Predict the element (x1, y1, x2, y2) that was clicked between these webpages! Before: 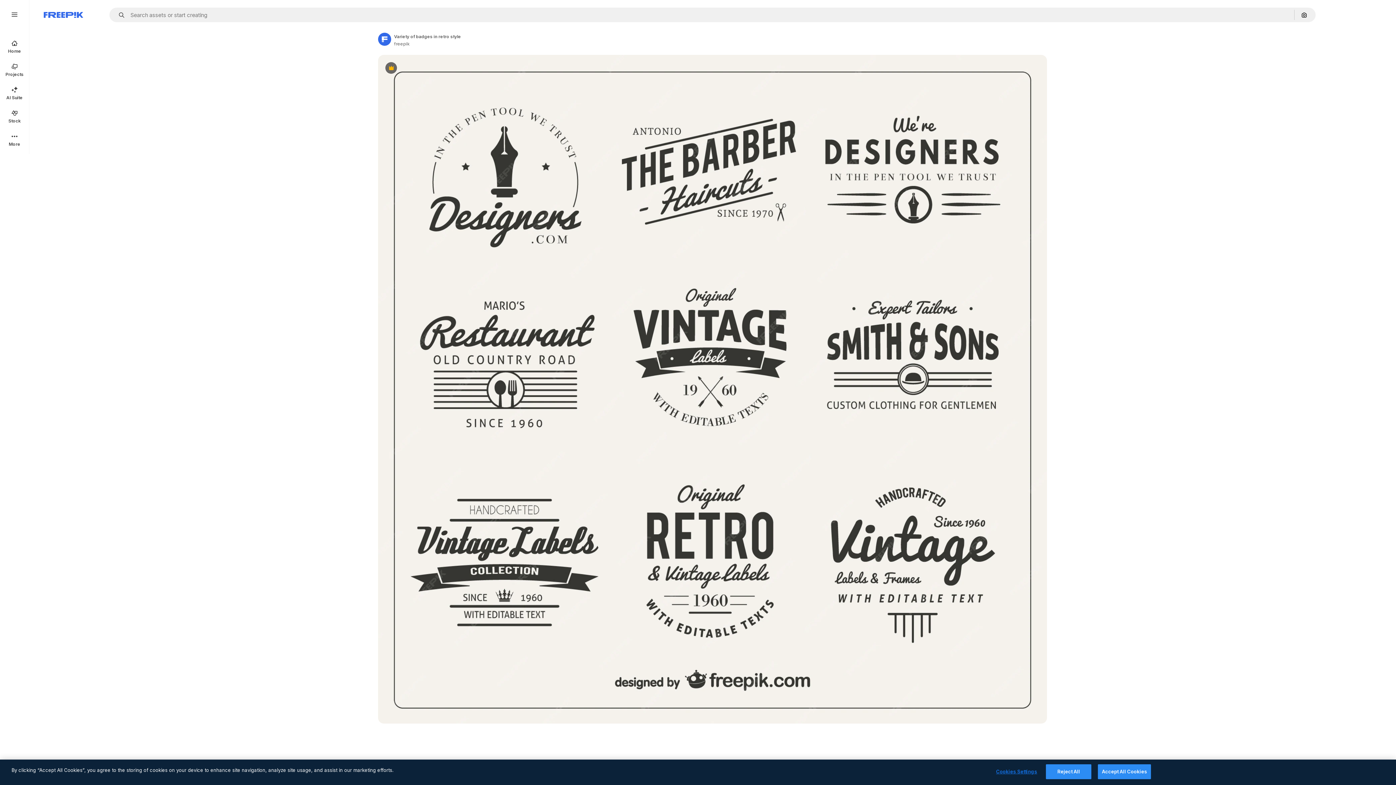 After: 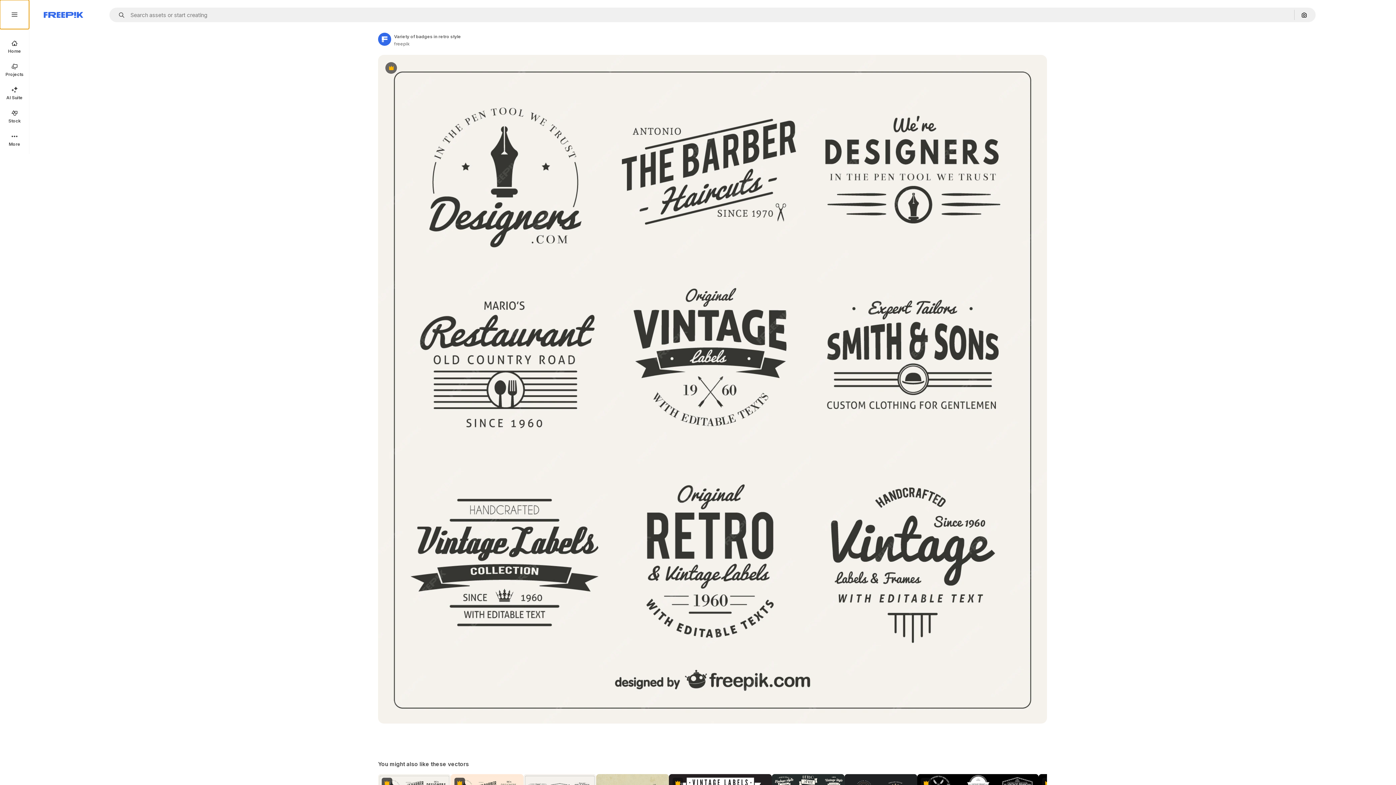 Action: bbox: (0, 0, 29, 29)